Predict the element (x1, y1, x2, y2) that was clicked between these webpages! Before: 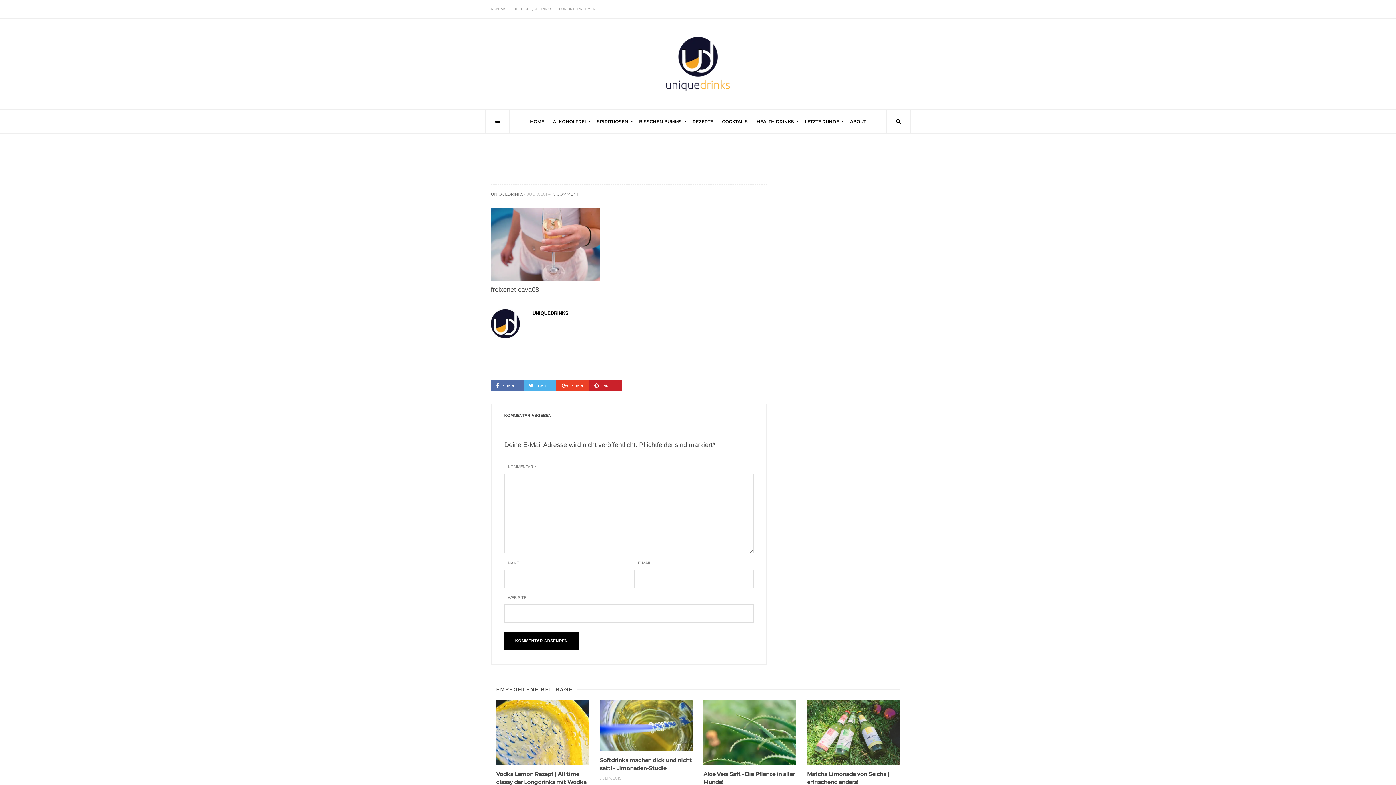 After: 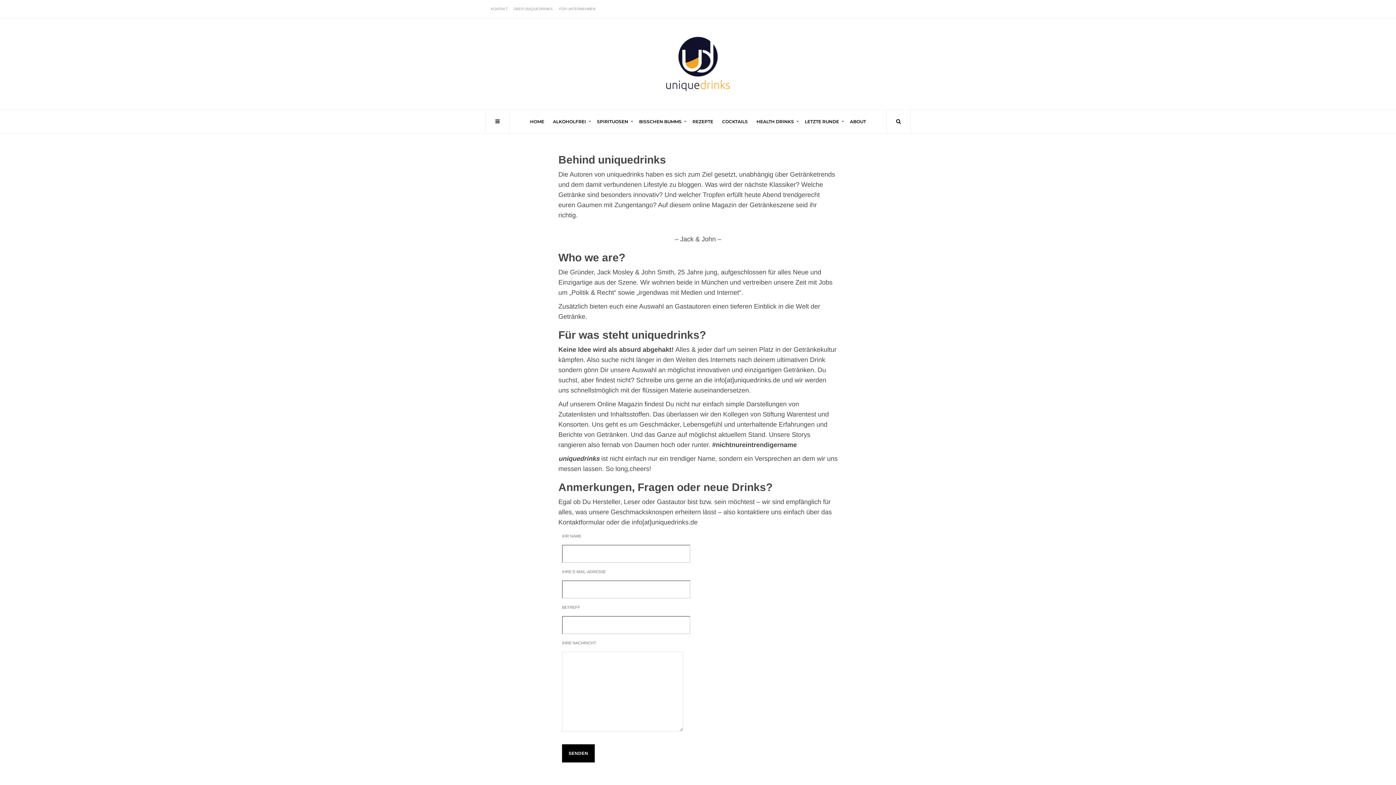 Action: label: ÜBER UNIQUEDRINKS. bbox: (513, 0, 559, 18)